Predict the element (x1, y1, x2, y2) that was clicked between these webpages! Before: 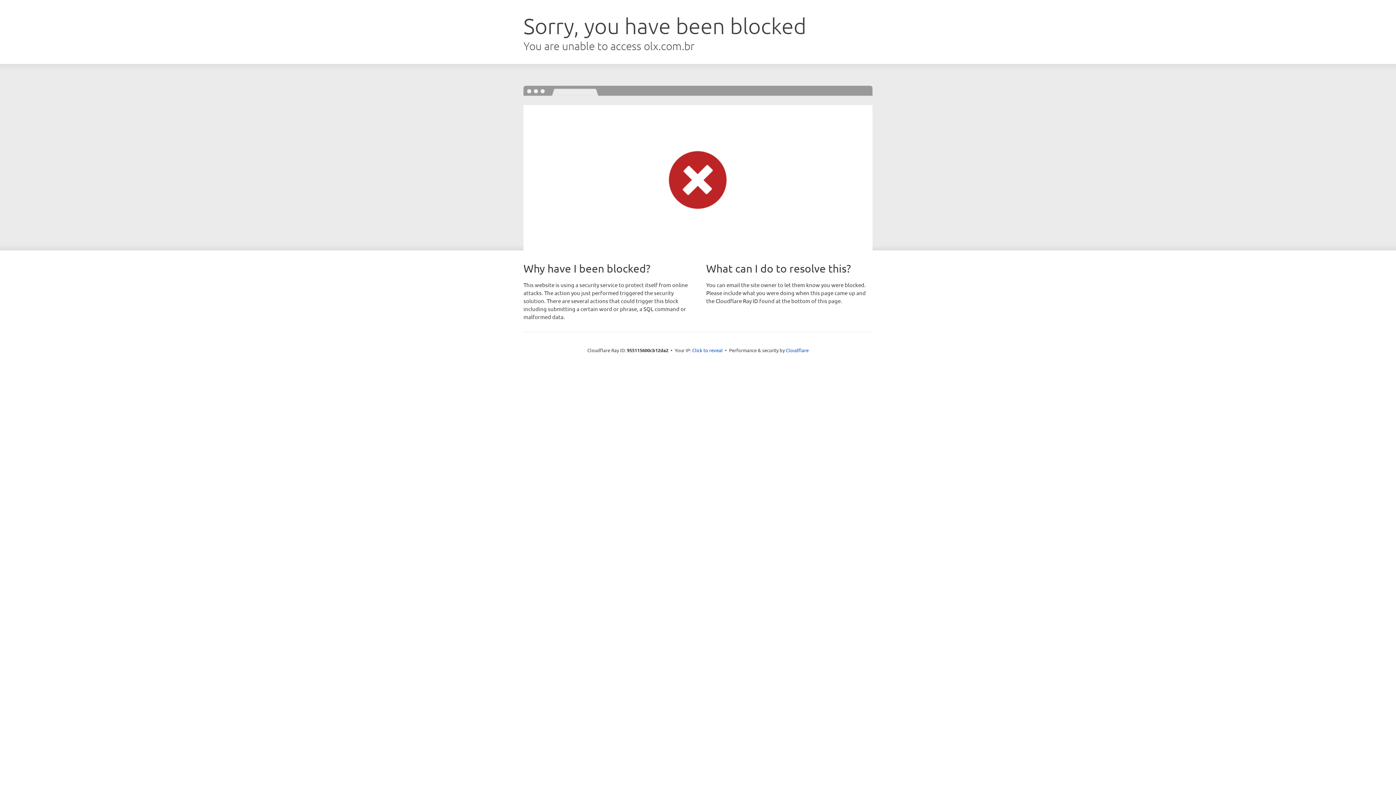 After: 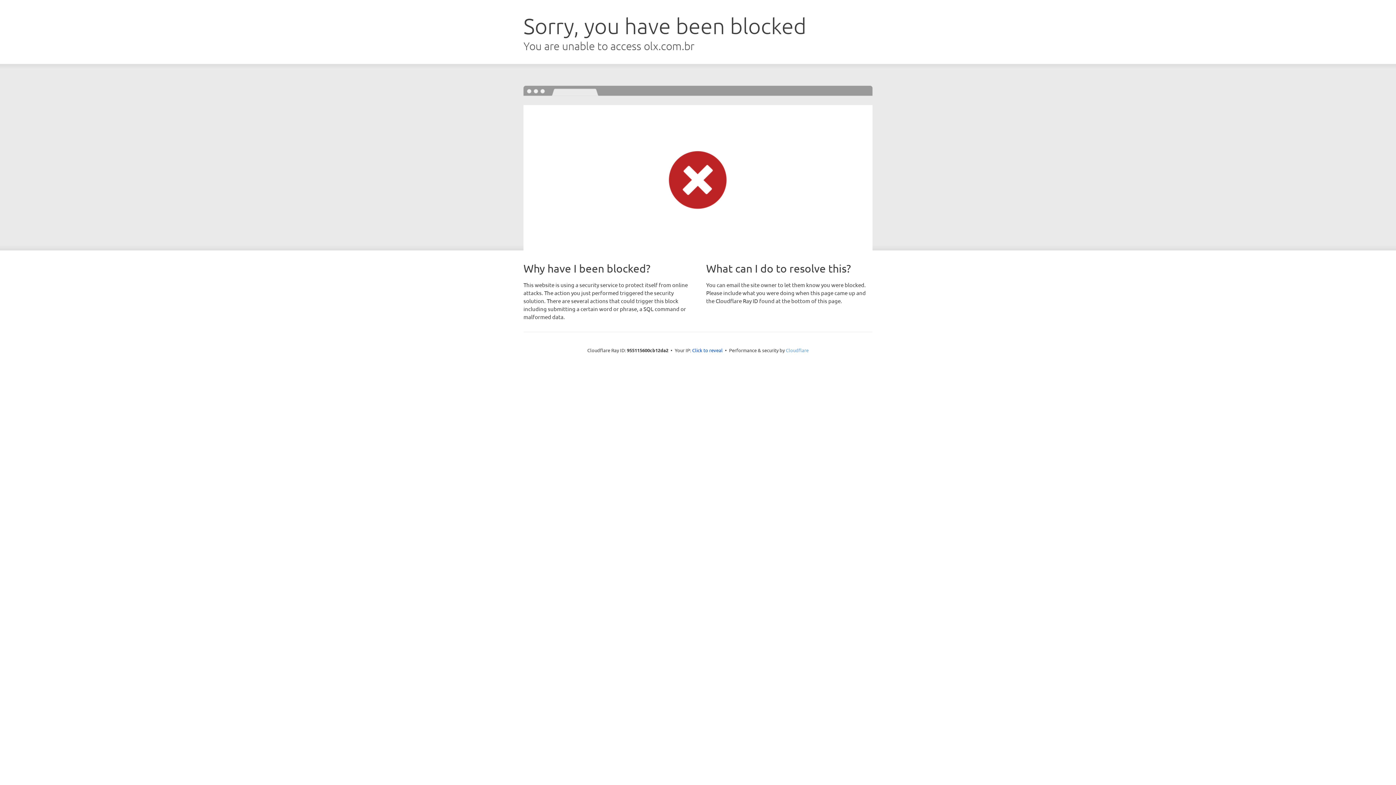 Action: label: Cloudflare bbox: (786, 347, 808, 353)